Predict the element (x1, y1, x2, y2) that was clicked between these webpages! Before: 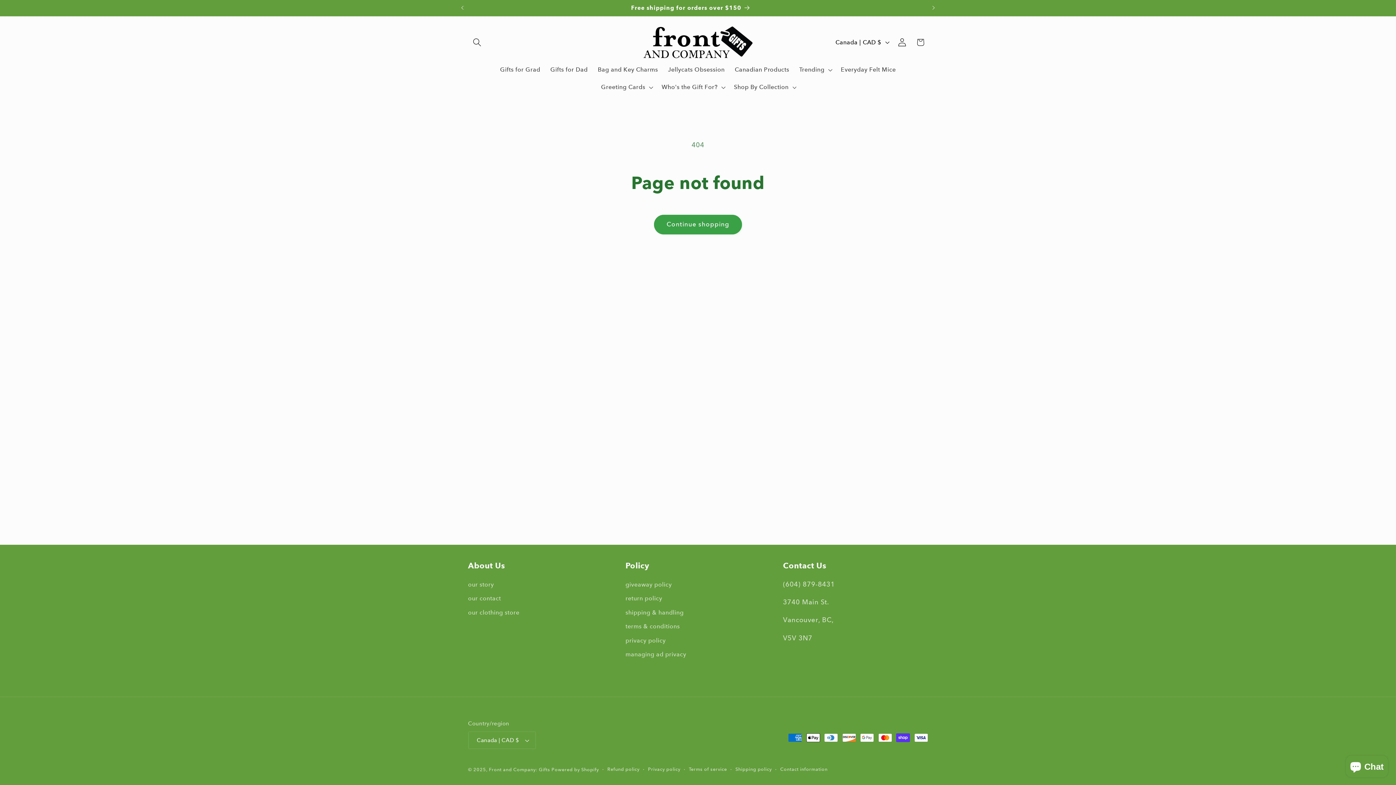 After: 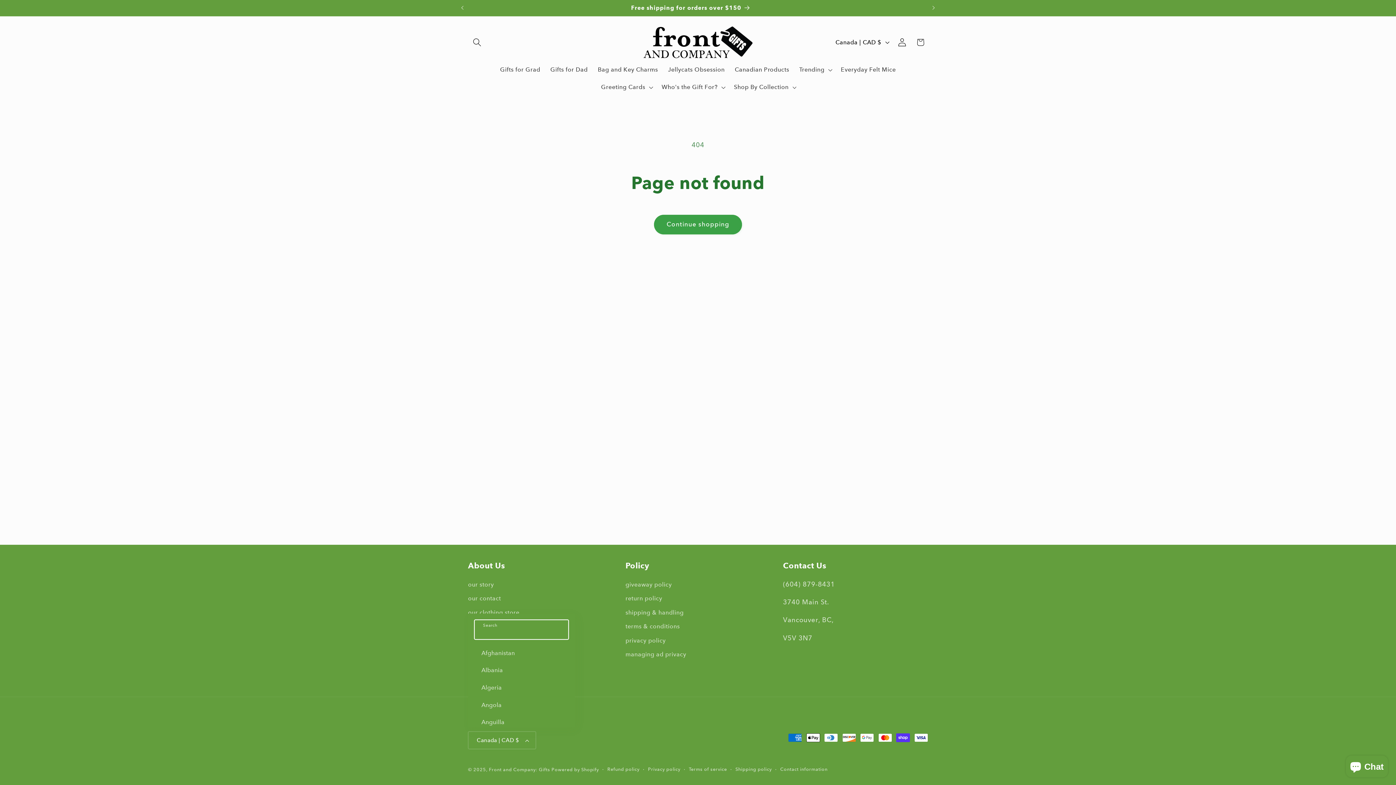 Action: bbox: (468, 732, 535, 749) label: Canada | CAD $